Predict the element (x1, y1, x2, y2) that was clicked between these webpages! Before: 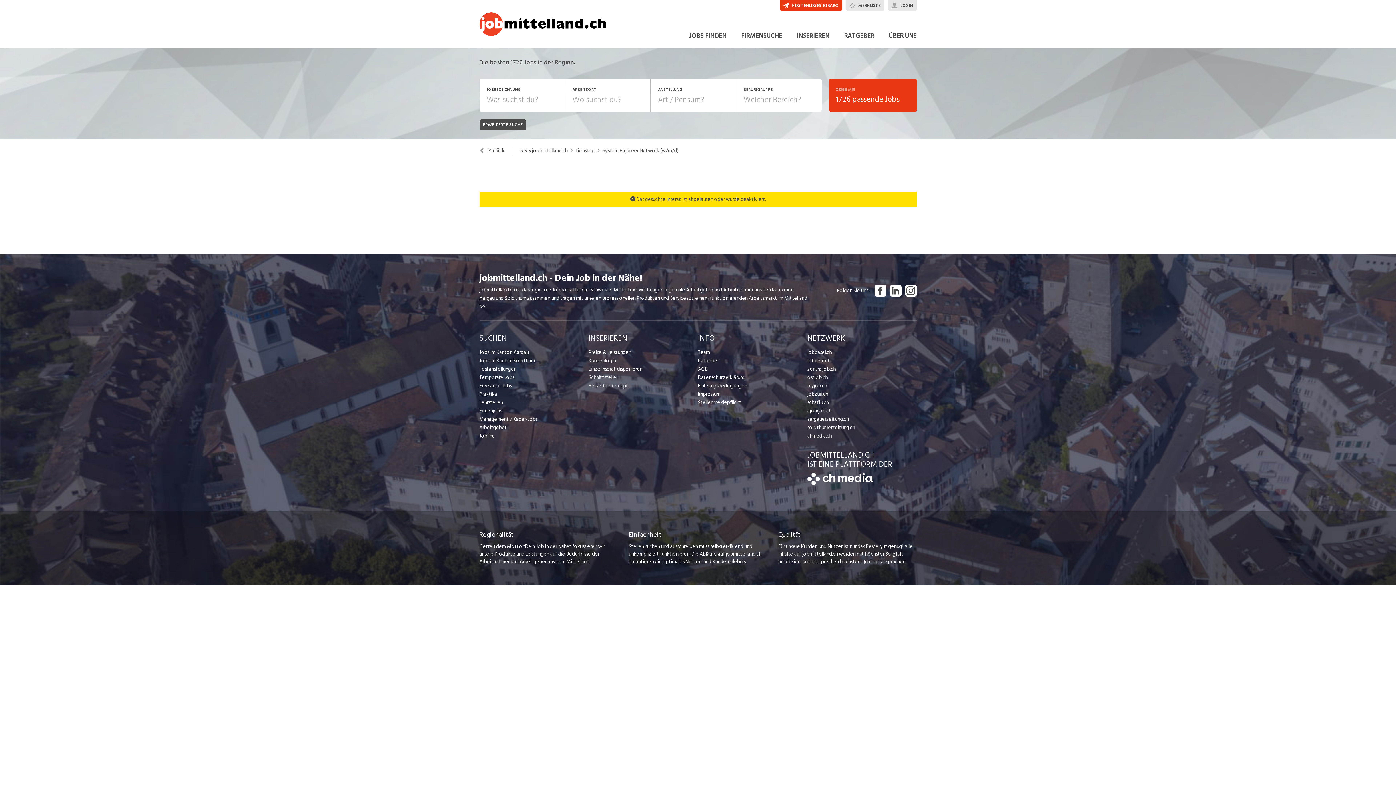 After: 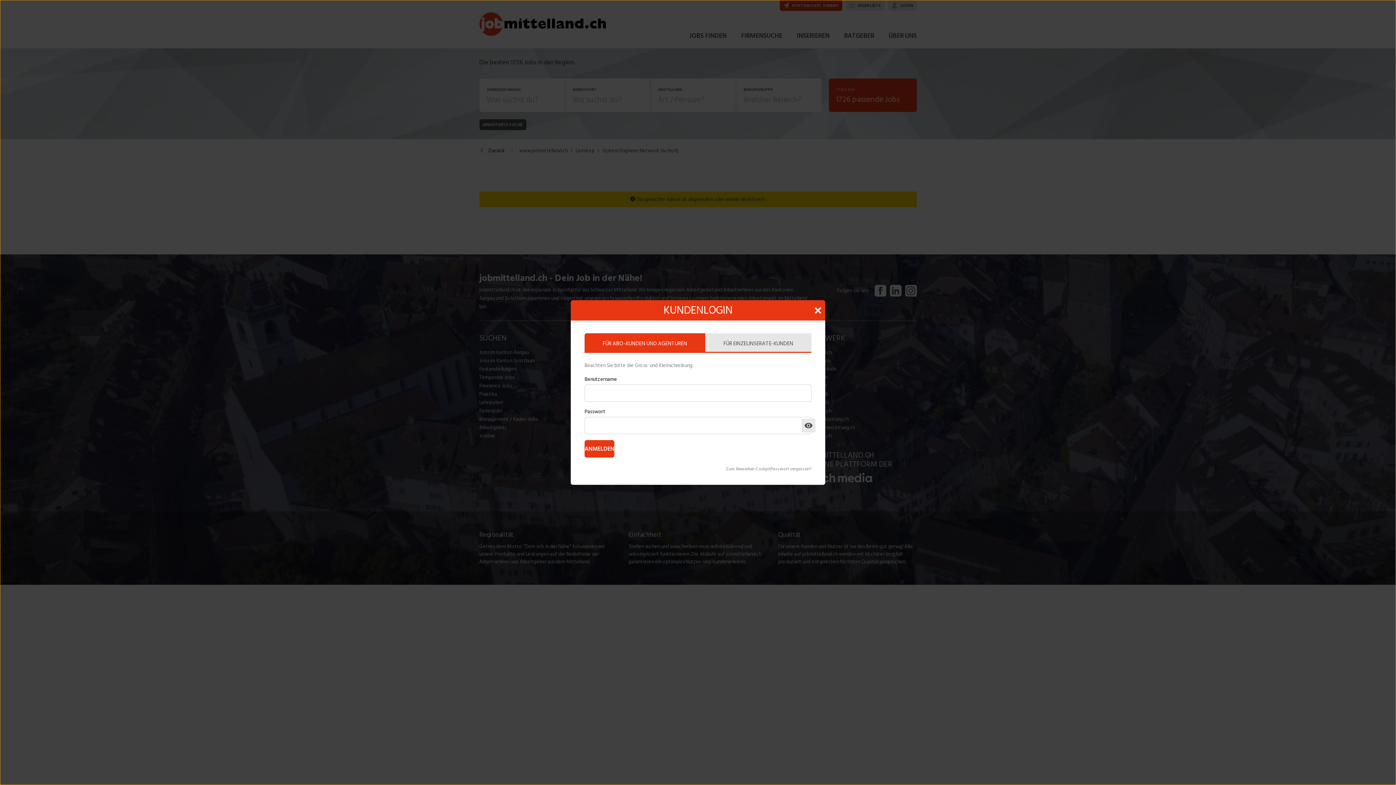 Action: bbox: (588, 356, 616, 365) label: Kundenlogin